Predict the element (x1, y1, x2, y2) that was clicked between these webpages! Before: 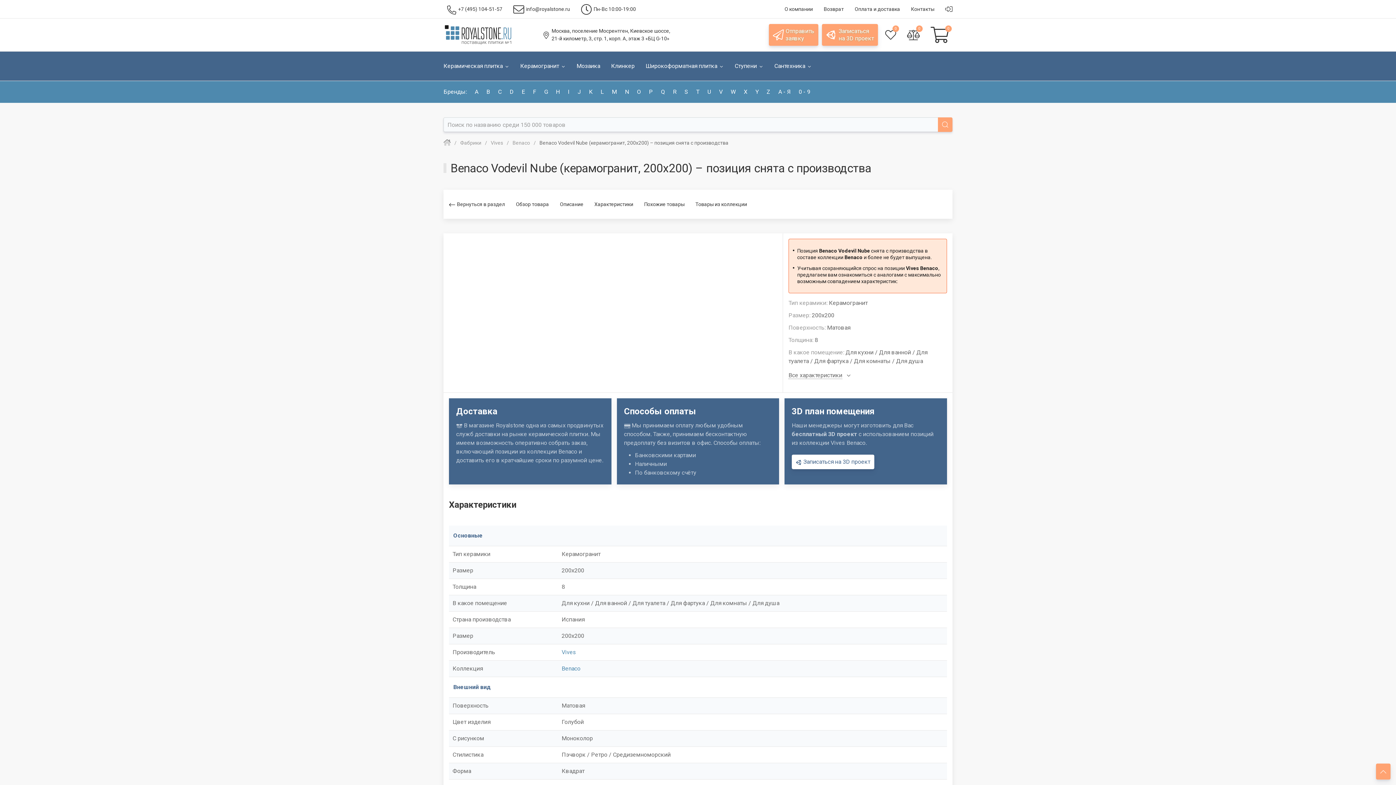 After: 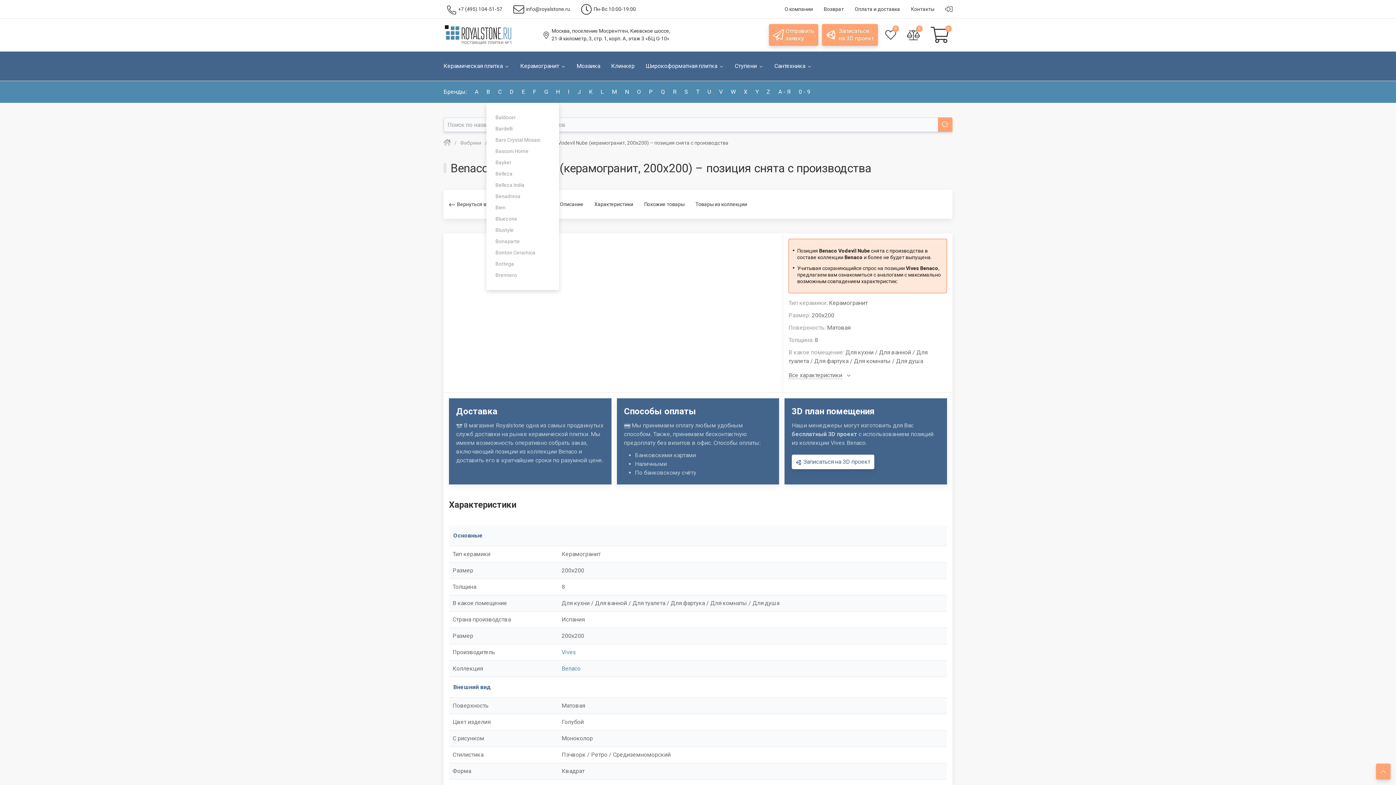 Action: label: B bbox: (486, 81, 492, 102)